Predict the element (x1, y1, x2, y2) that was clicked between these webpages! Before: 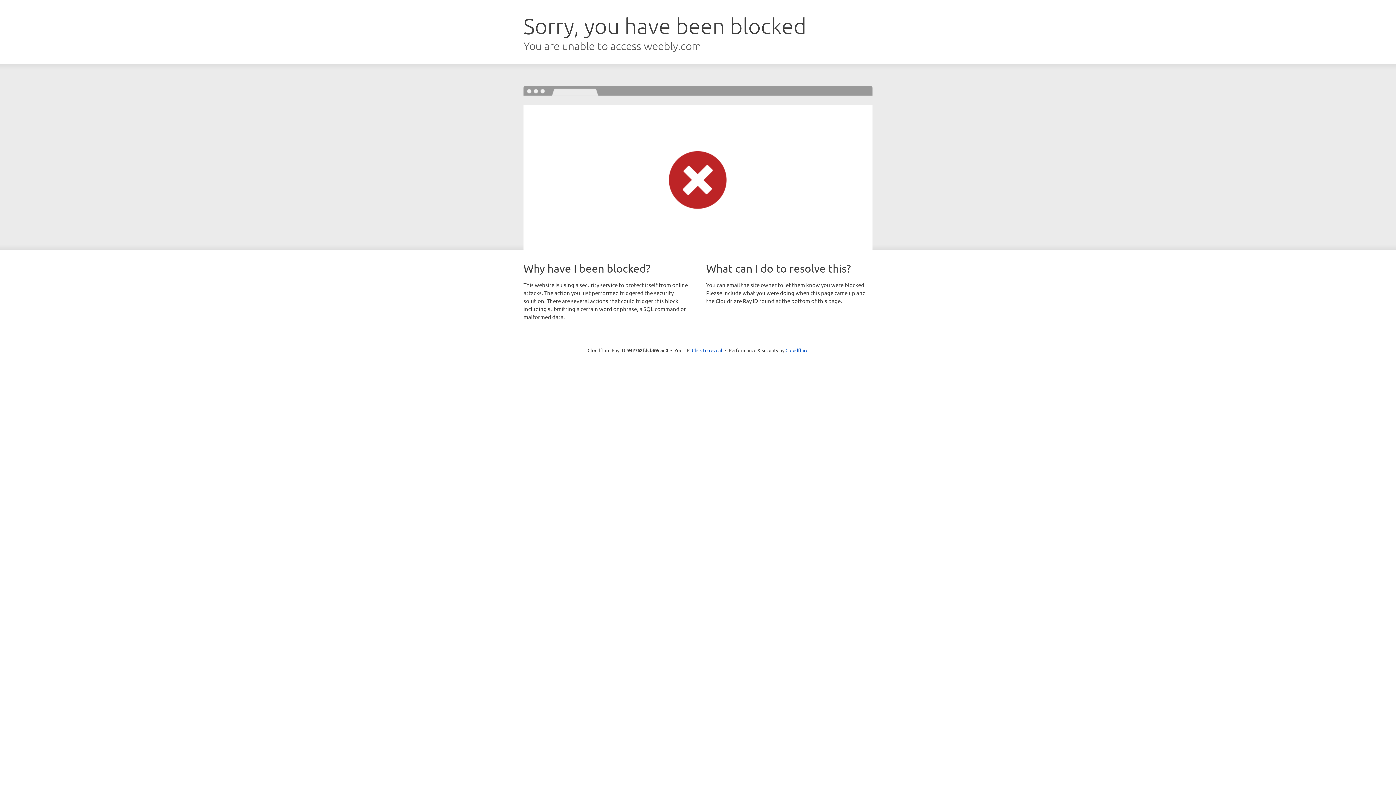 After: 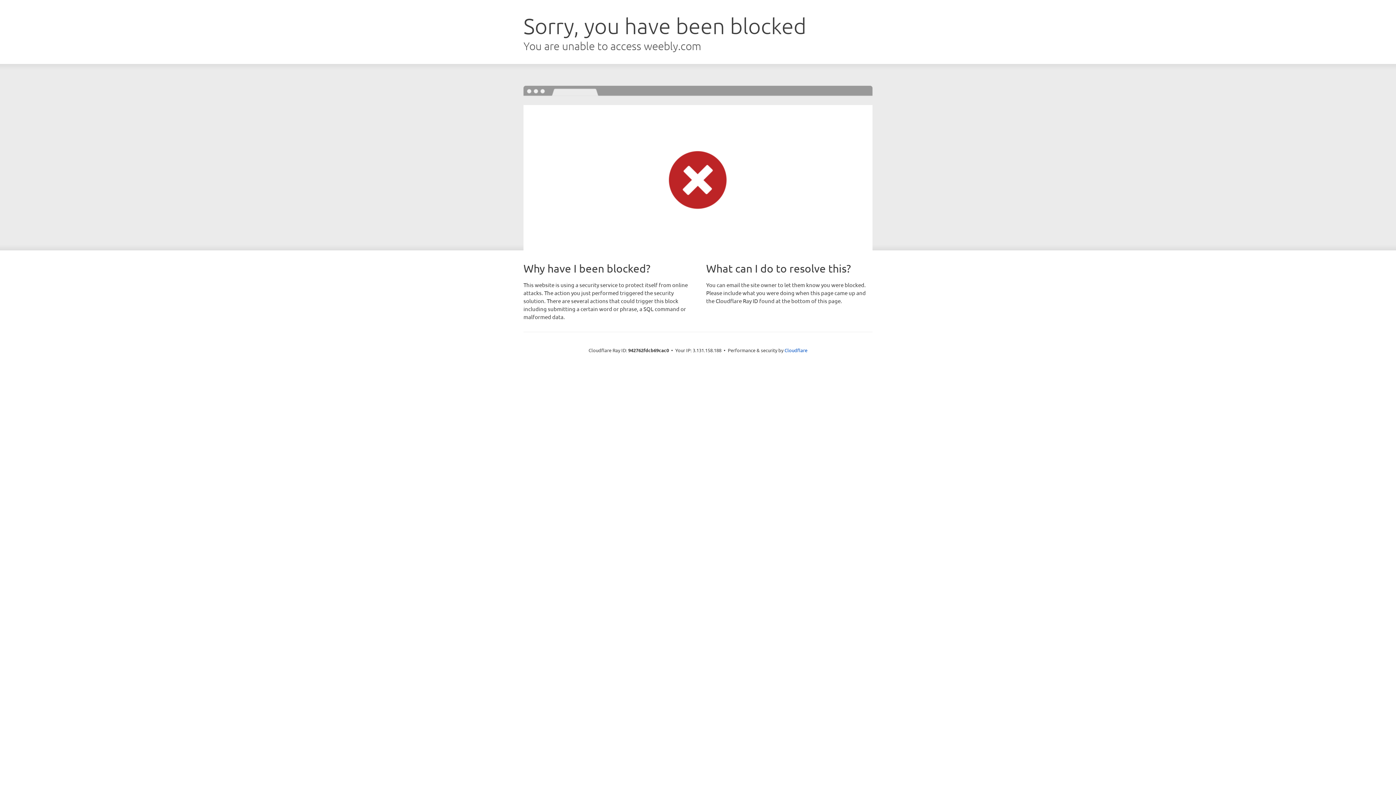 Action: bbox: (692, 346, 722, 353) label: Click to reveal